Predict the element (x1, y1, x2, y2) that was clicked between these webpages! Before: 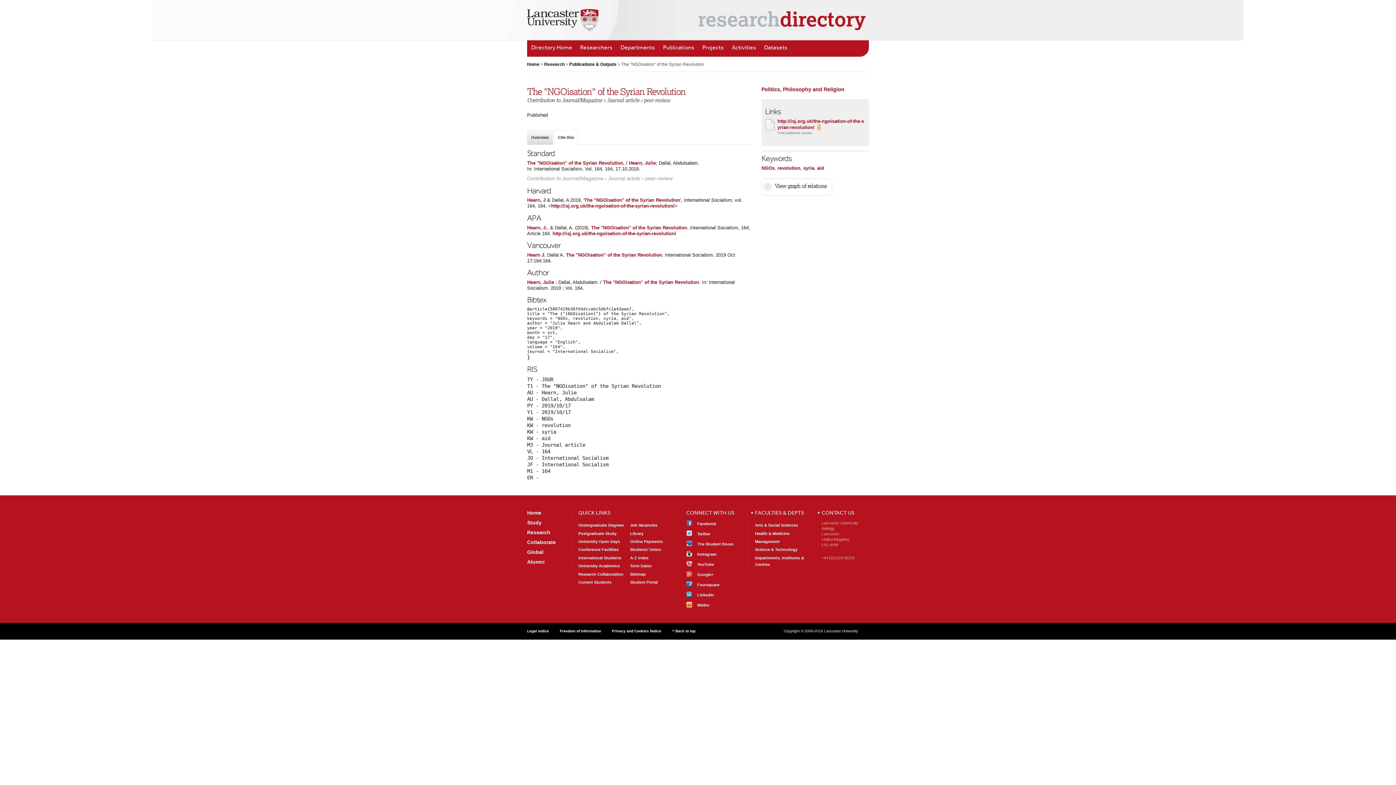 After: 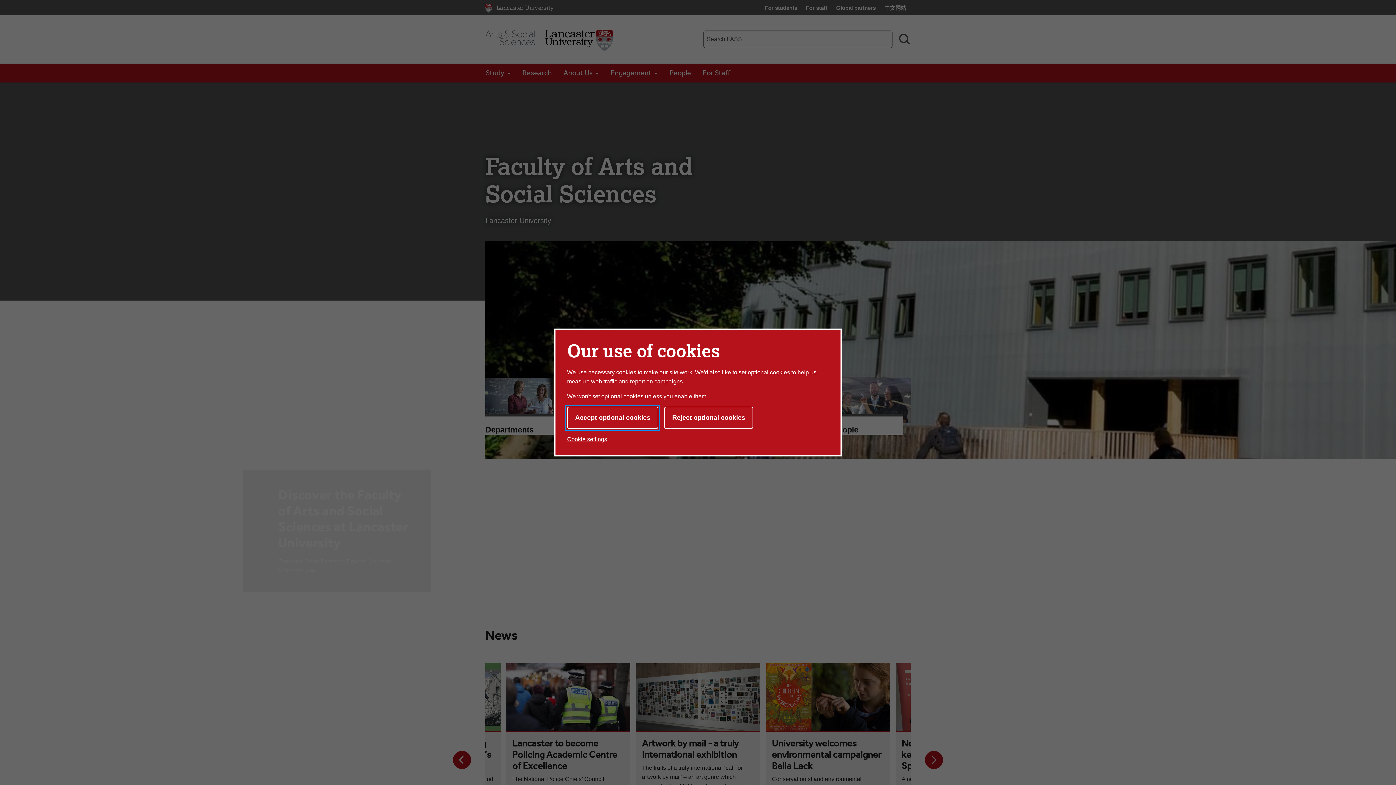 Action: label: Arts & Social Sciences bbox: (755, 523, 798, 527)